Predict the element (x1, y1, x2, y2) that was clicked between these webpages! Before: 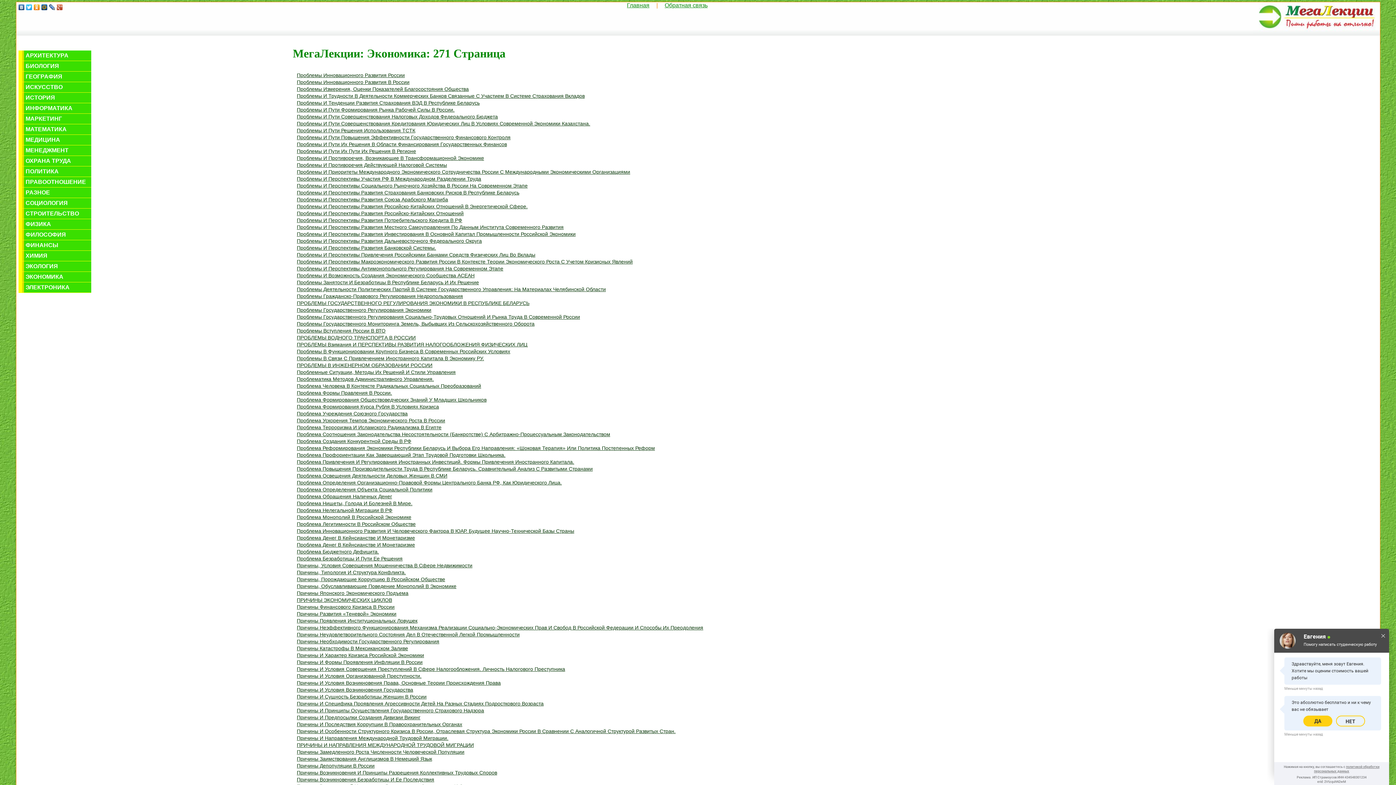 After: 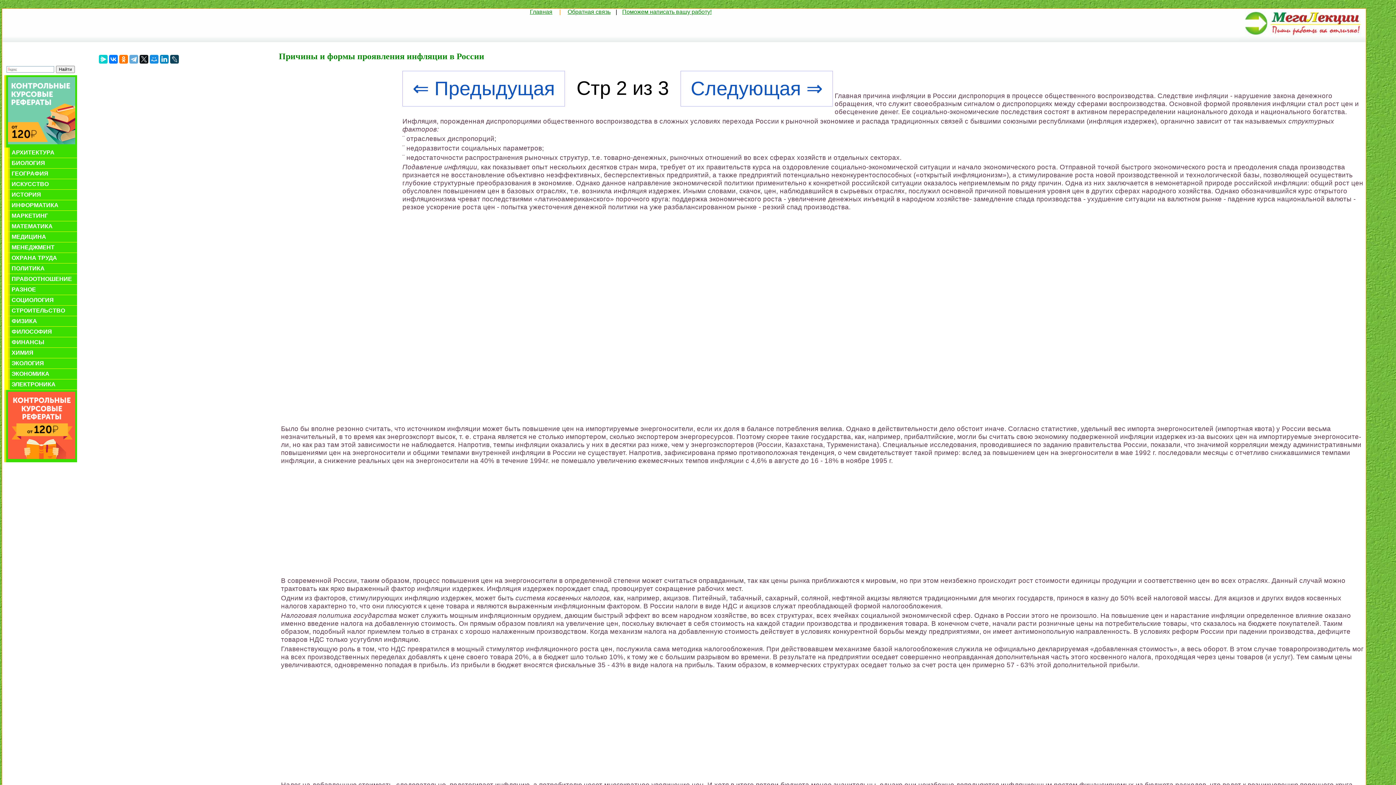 Action: bbox: (289, 659, 1279, 665) label: Причины И Формы Проявления Инфляции В России